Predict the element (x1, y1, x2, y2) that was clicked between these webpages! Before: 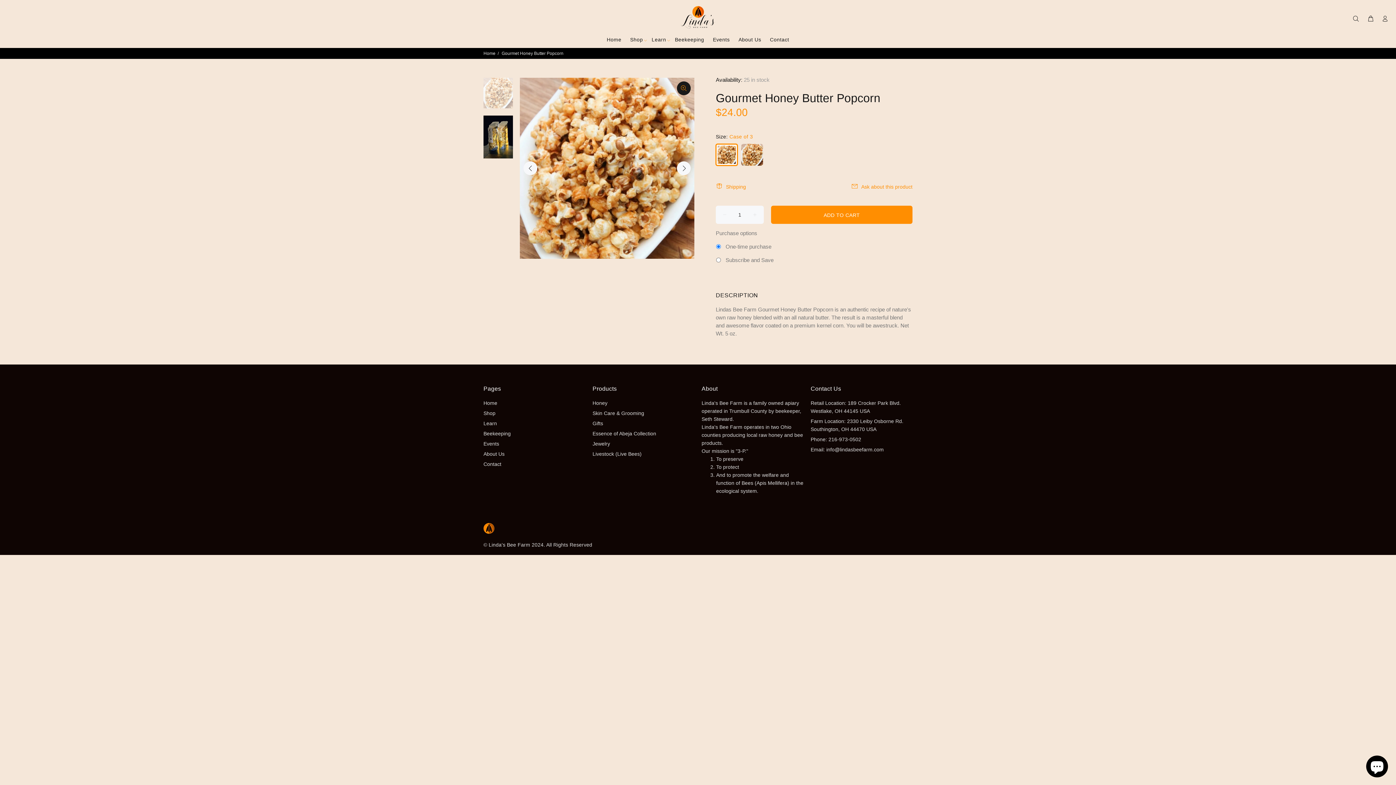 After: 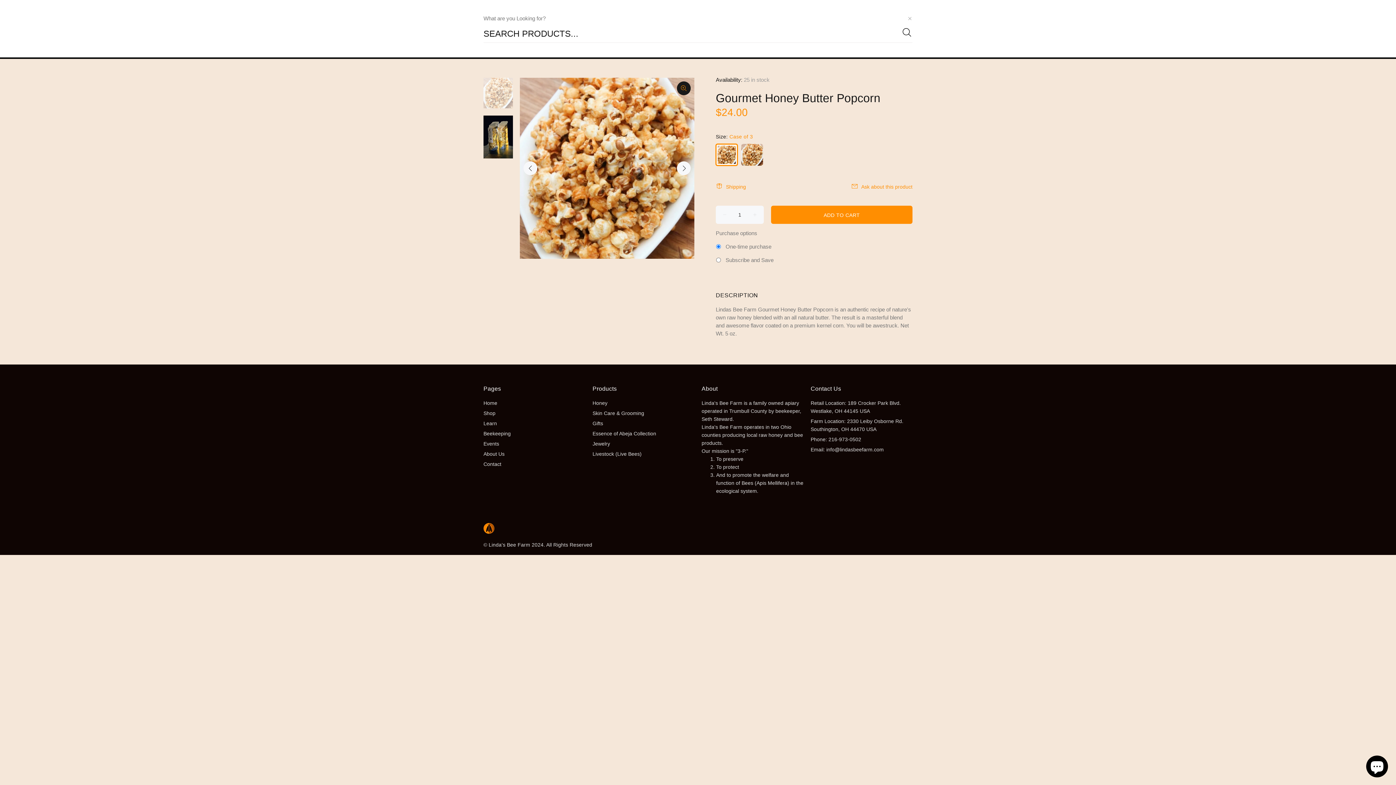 Action: bbox: (1352, 13, 1362, 24)